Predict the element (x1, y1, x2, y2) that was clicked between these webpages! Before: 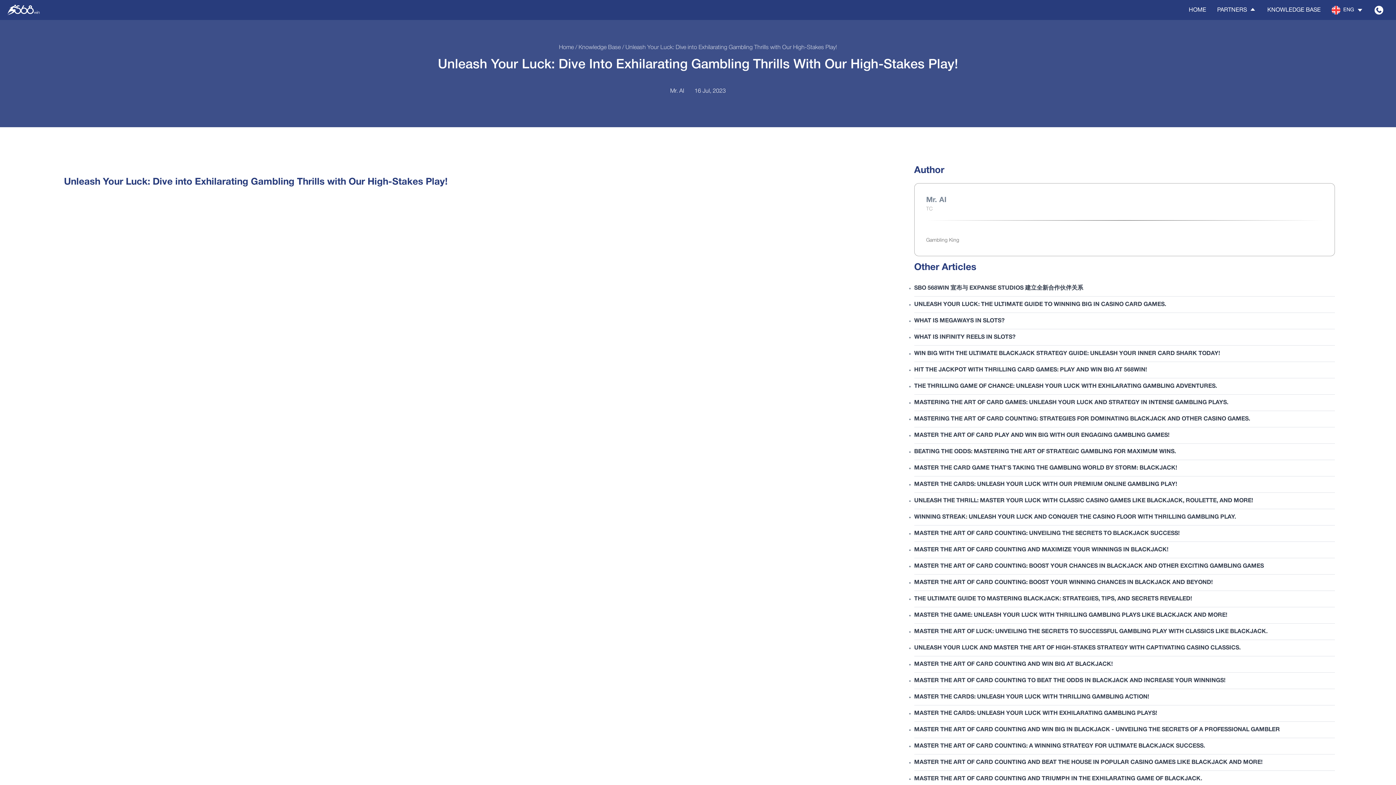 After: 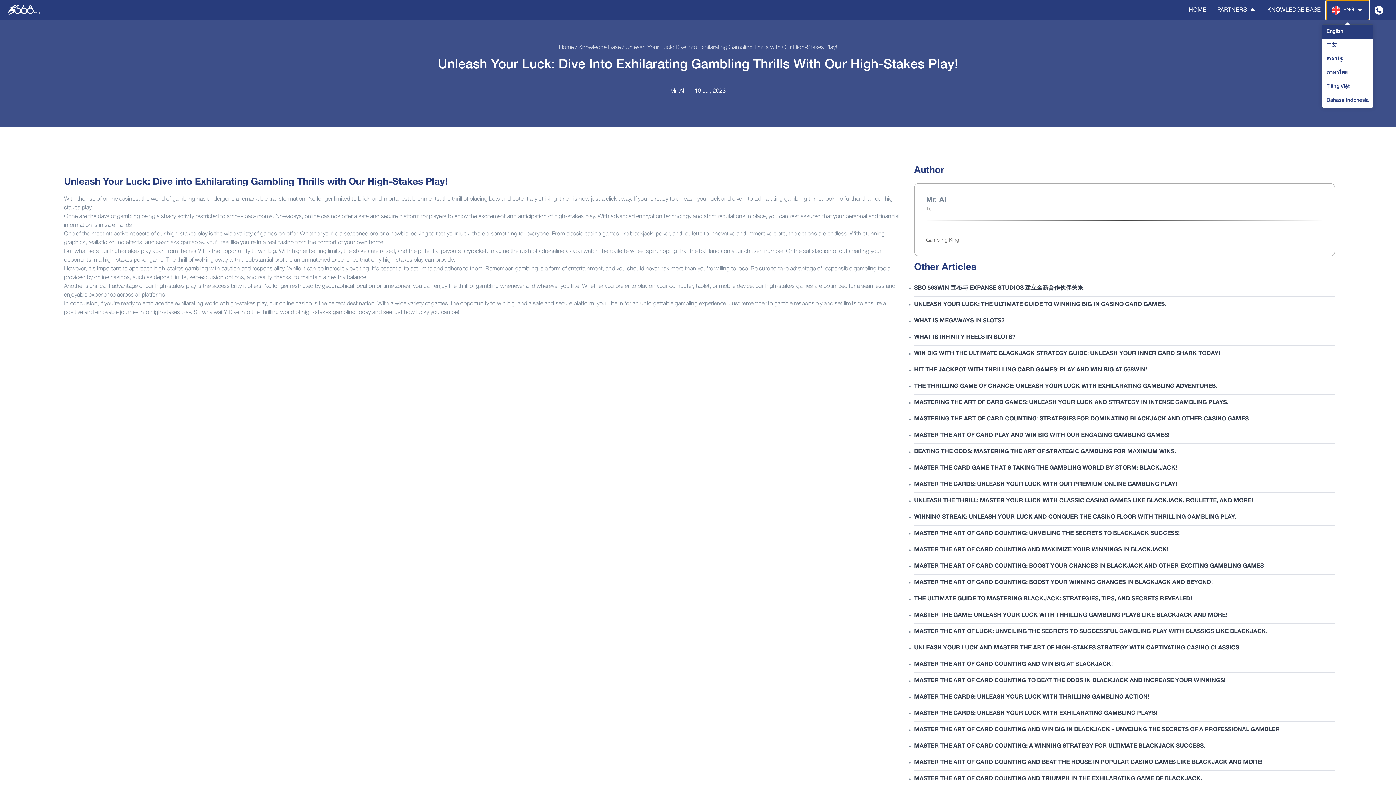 Action: label: ENG bbox: (1326, 0, 1369, 19)